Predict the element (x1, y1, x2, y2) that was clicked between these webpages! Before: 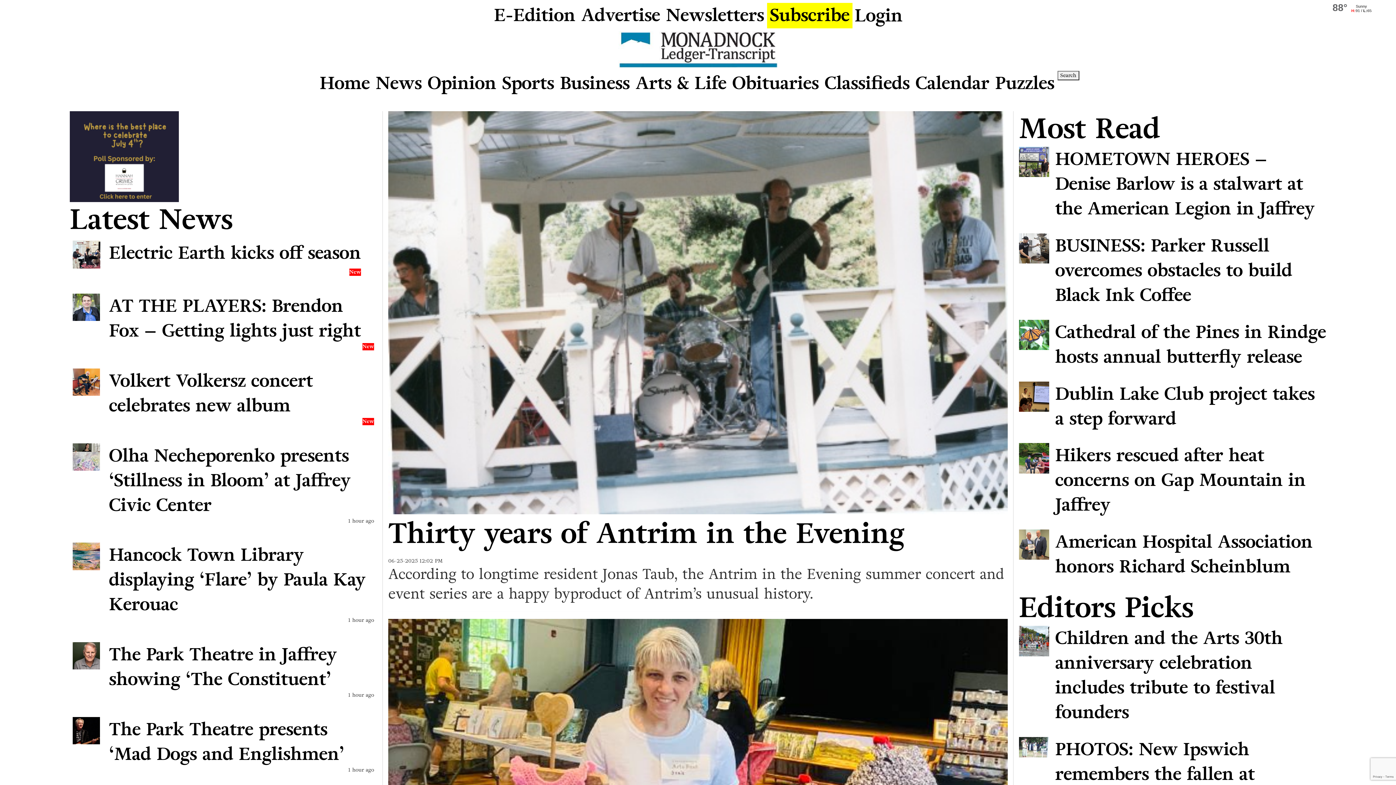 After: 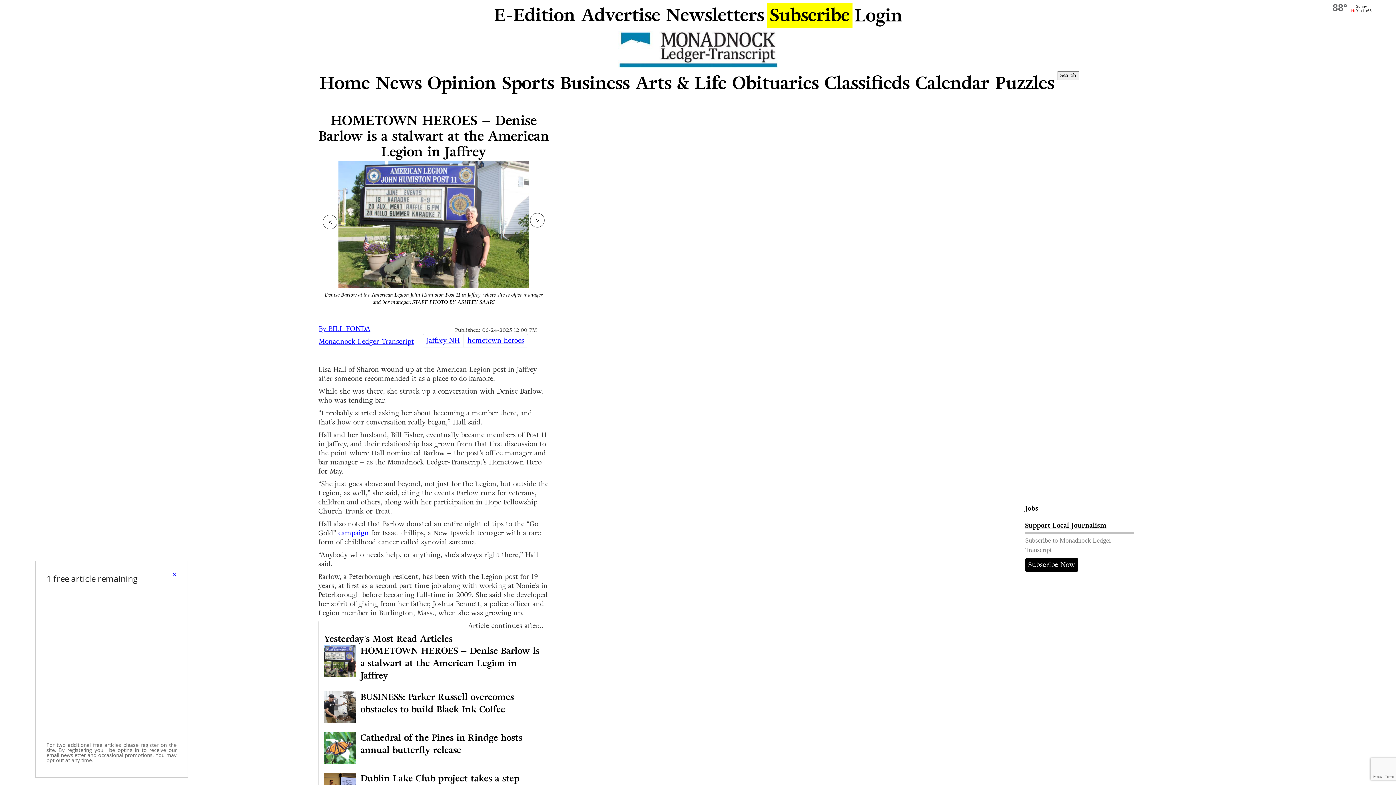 Action: label: HOMETOWN HEROES – Denise Barlow is a stalwart at the American Legion in Jaffrey bbox: (1019, 147, 1326, 221)